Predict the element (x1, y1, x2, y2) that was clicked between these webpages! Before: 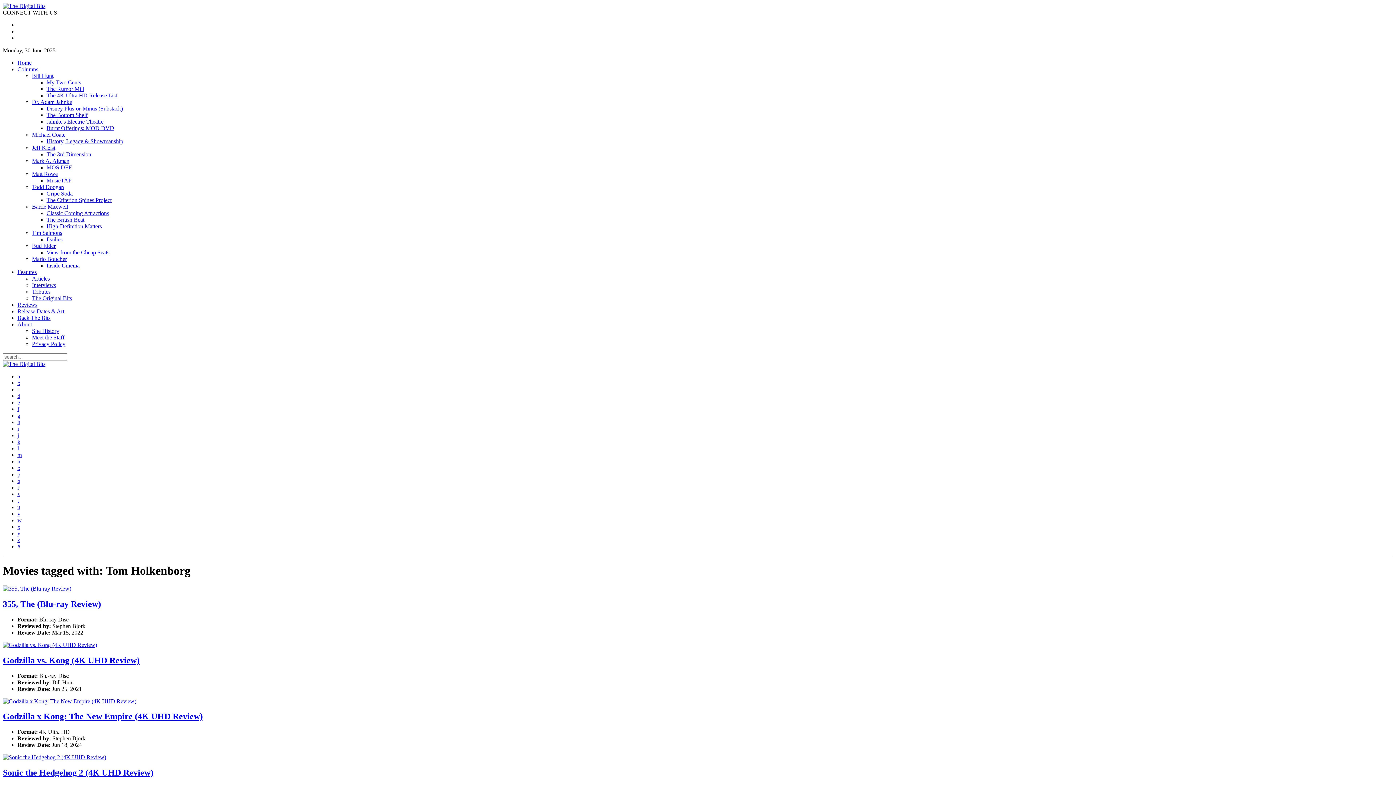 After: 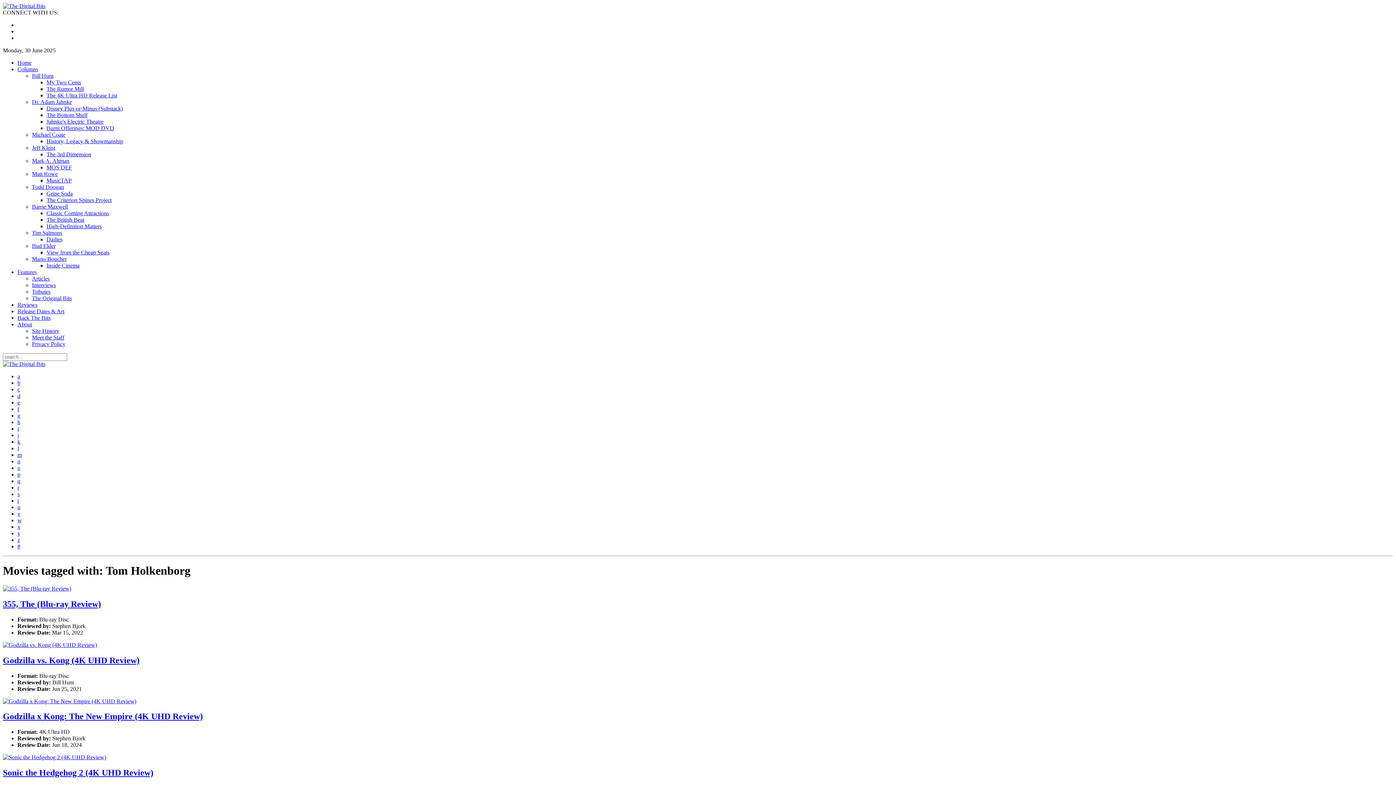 Action: label: Mario Boucher bbox: (32, 256, 66, 262)